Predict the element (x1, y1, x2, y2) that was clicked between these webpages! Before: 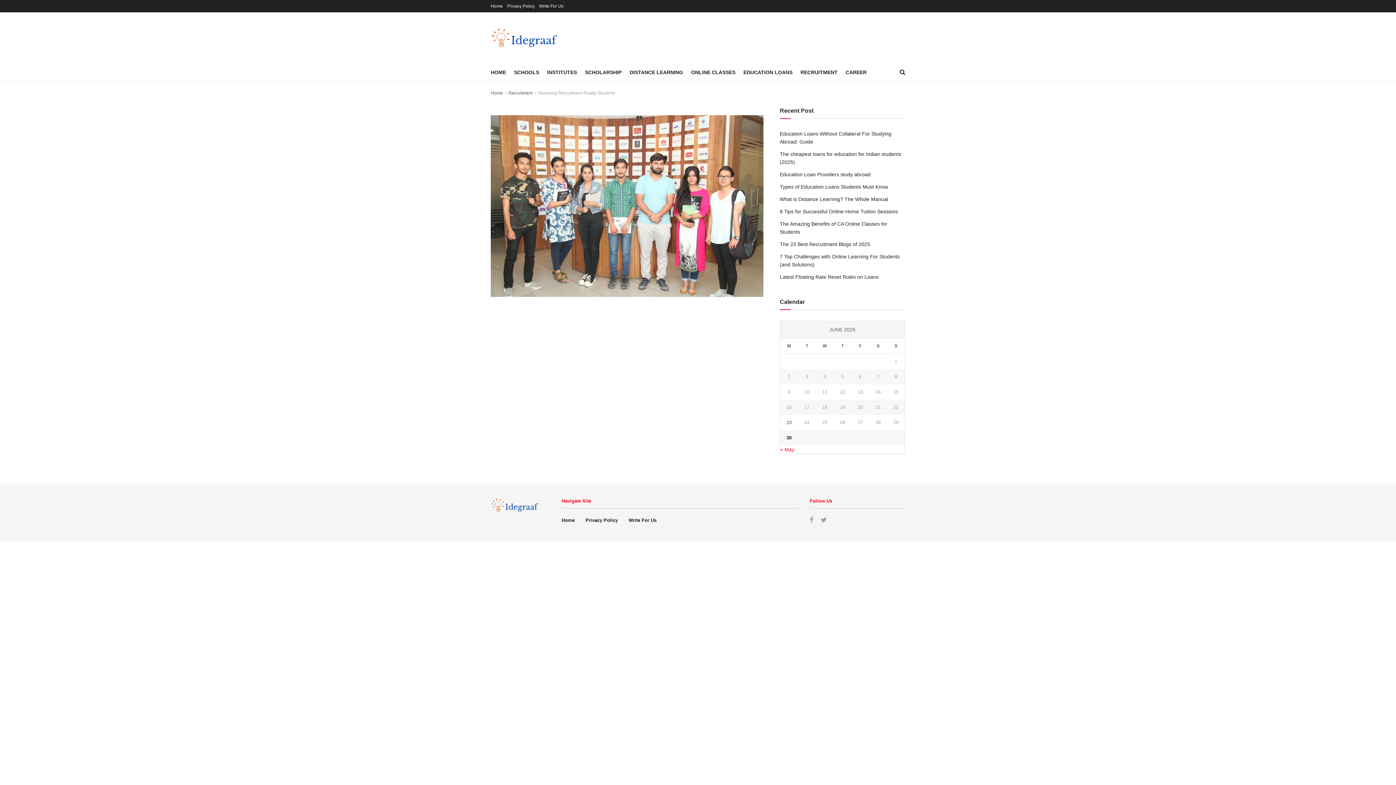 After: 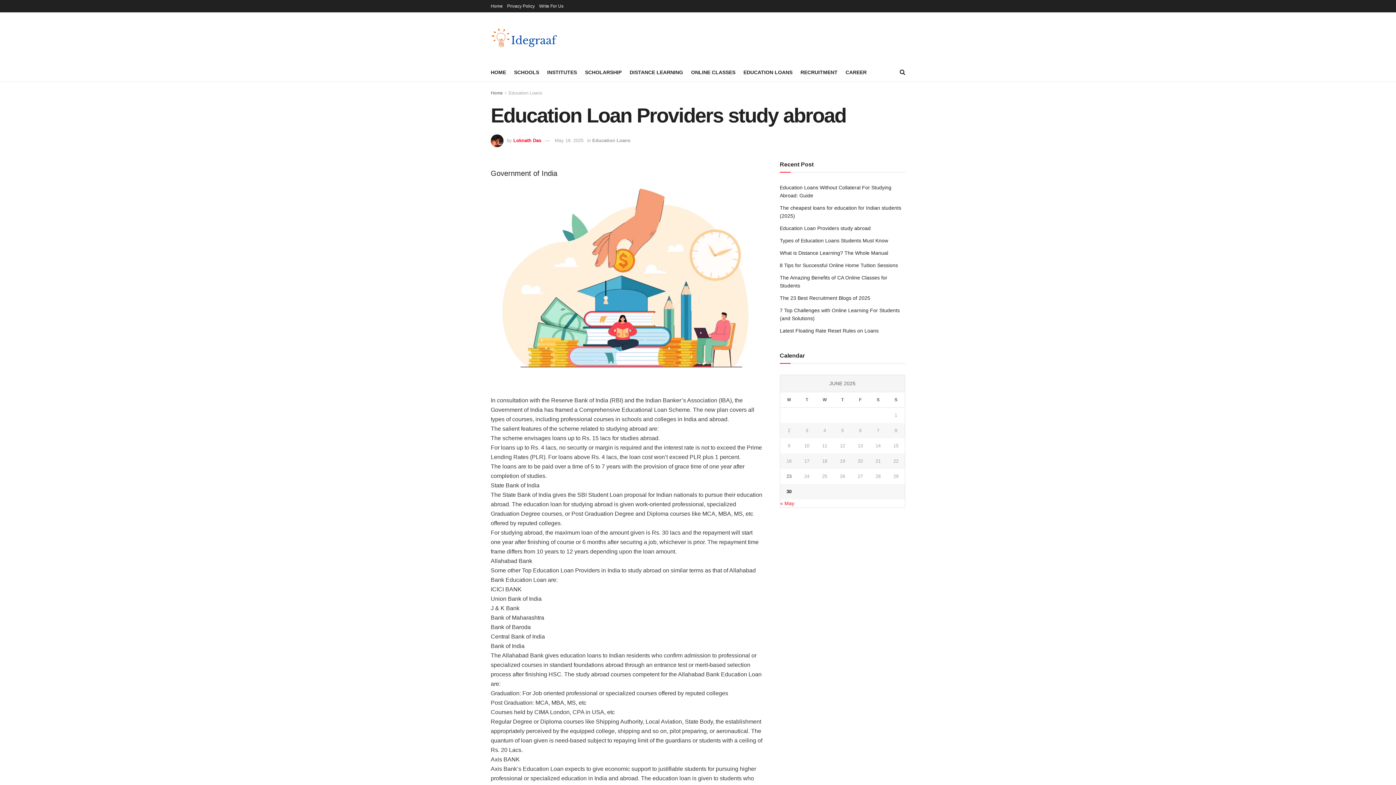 Action: label: Education Loan Providers study abroad bbox: (780, 171, 870, 177)